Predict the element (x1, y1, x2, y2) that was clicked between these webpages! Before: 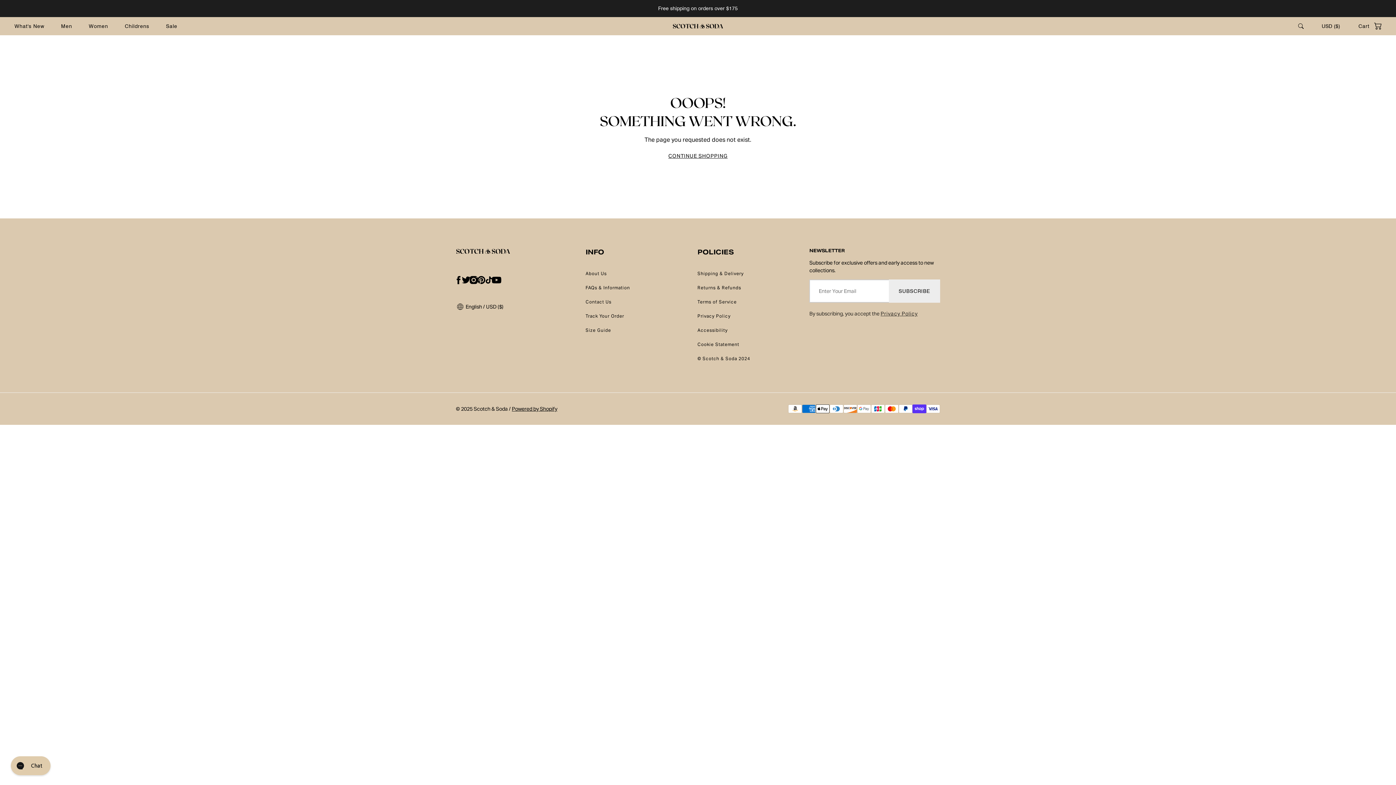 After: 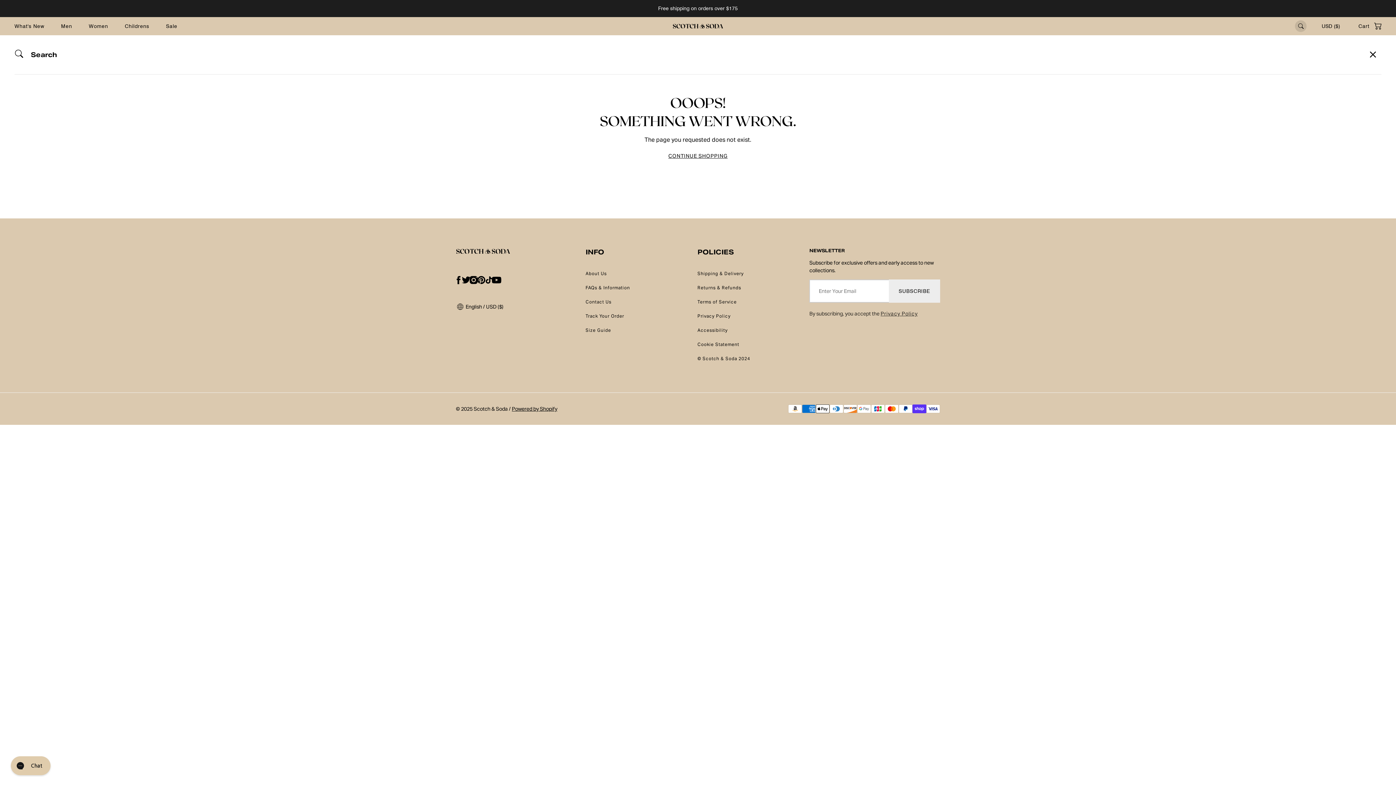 Action: bbox: (1298, 22, 1303, 29) label: Search